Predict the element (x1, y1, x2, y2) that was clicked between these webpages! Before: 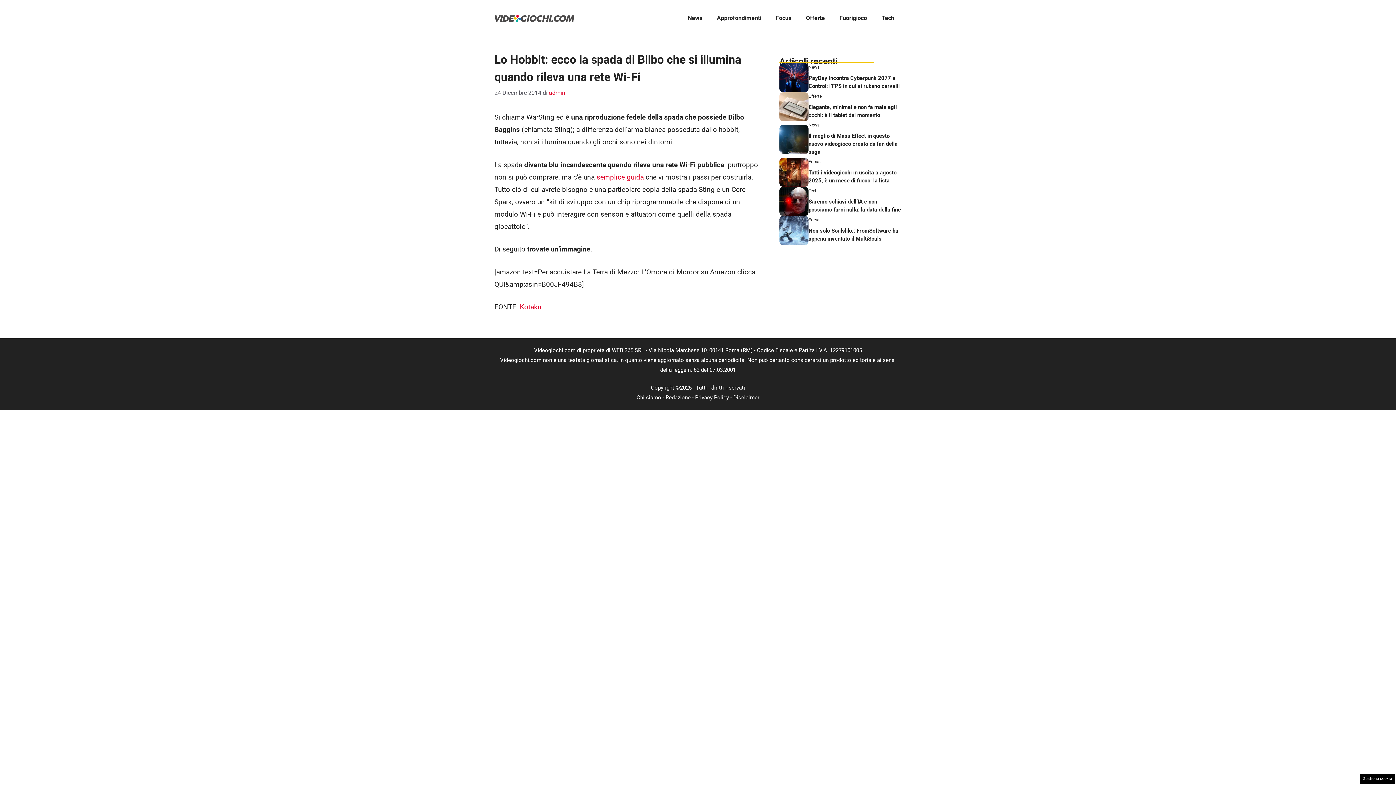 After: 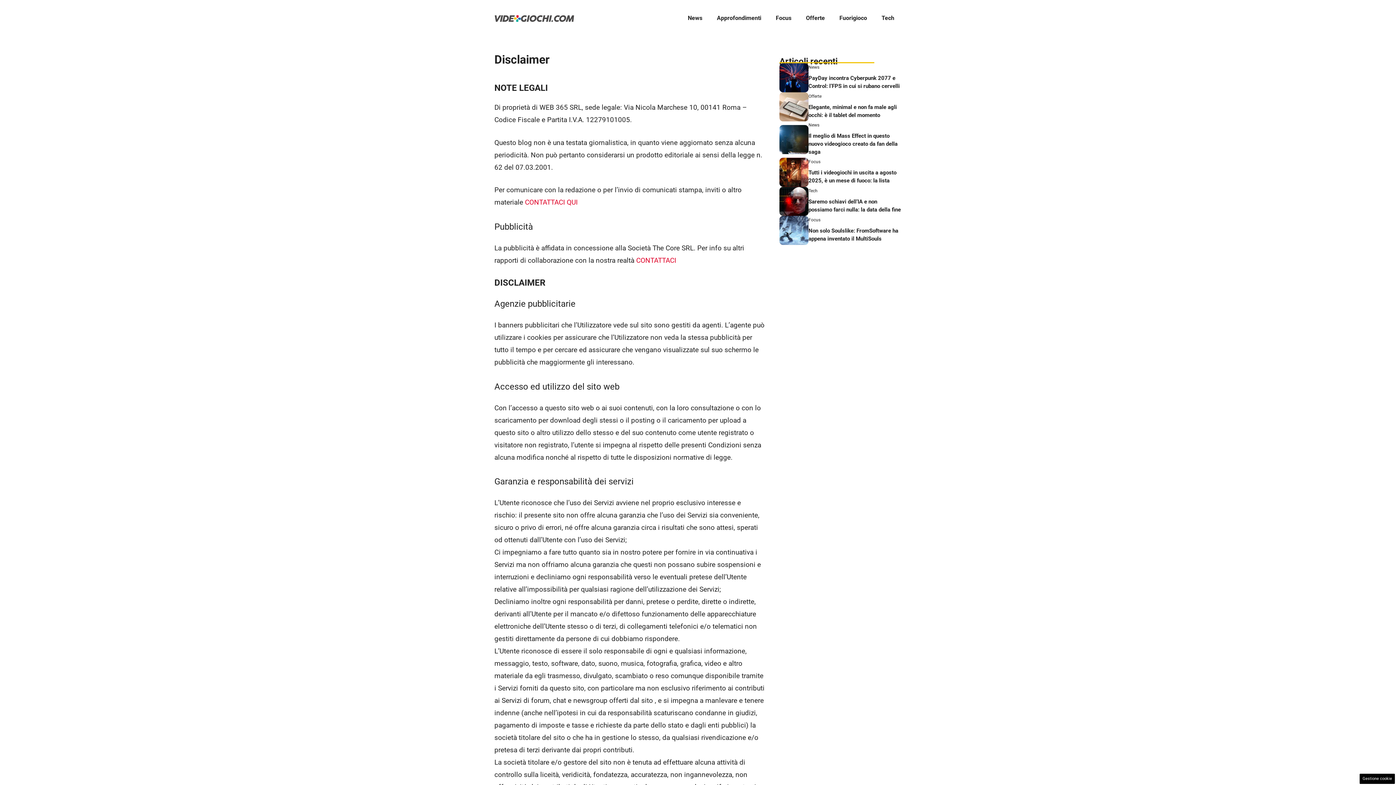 Action: bbox: (733, 394, 759, 401) label: Disclaimer